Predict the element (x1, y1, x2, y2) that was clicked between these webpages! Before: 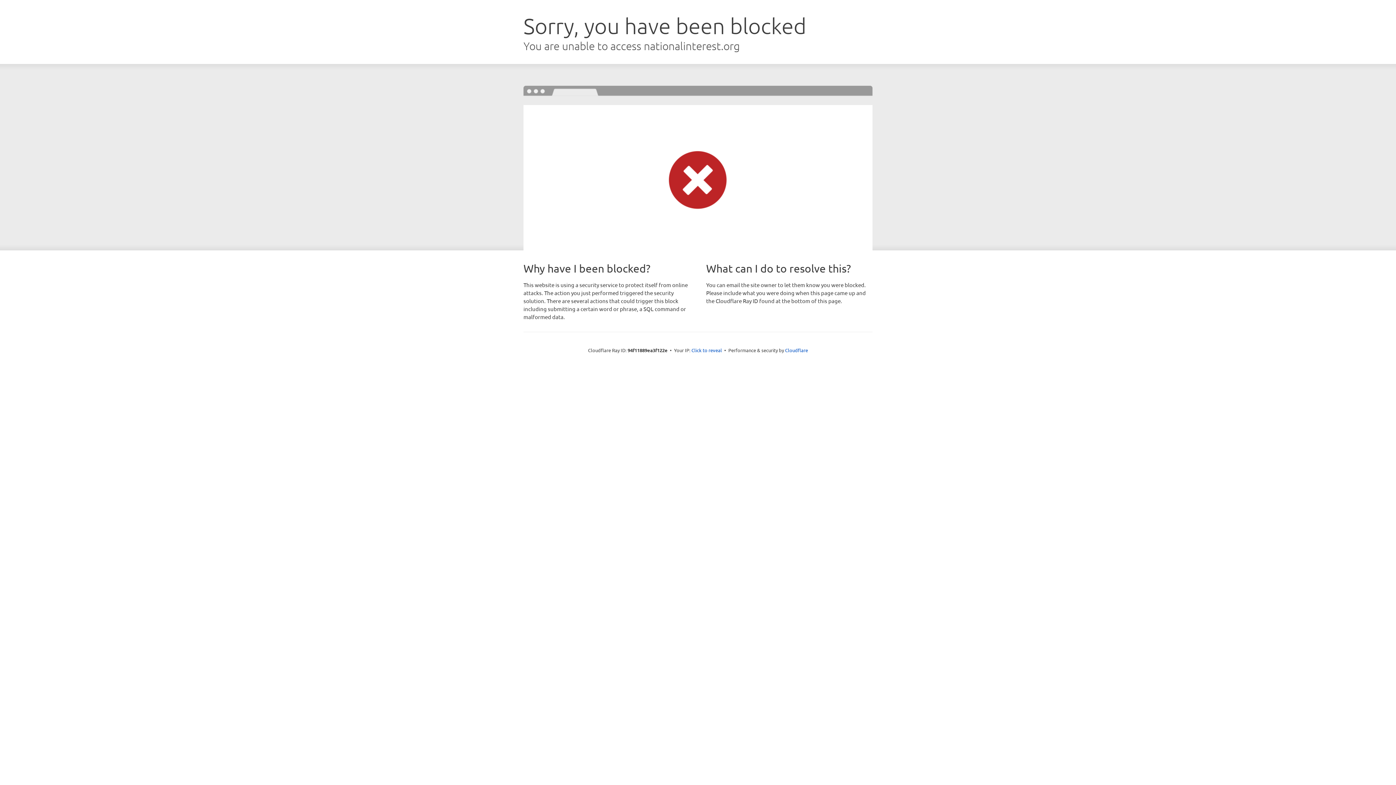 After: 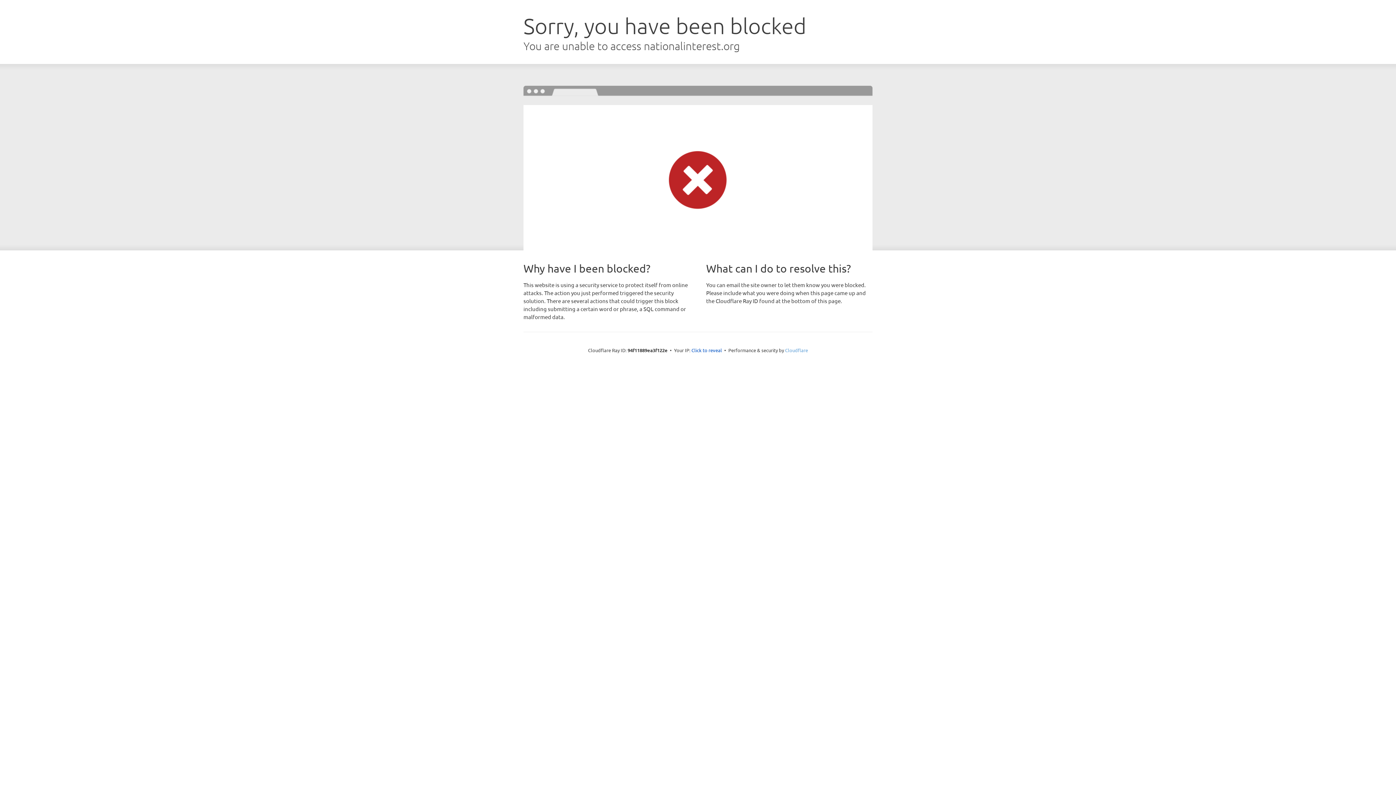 Action: label: Cloudflare bbox: (785, 347, 808, 353)